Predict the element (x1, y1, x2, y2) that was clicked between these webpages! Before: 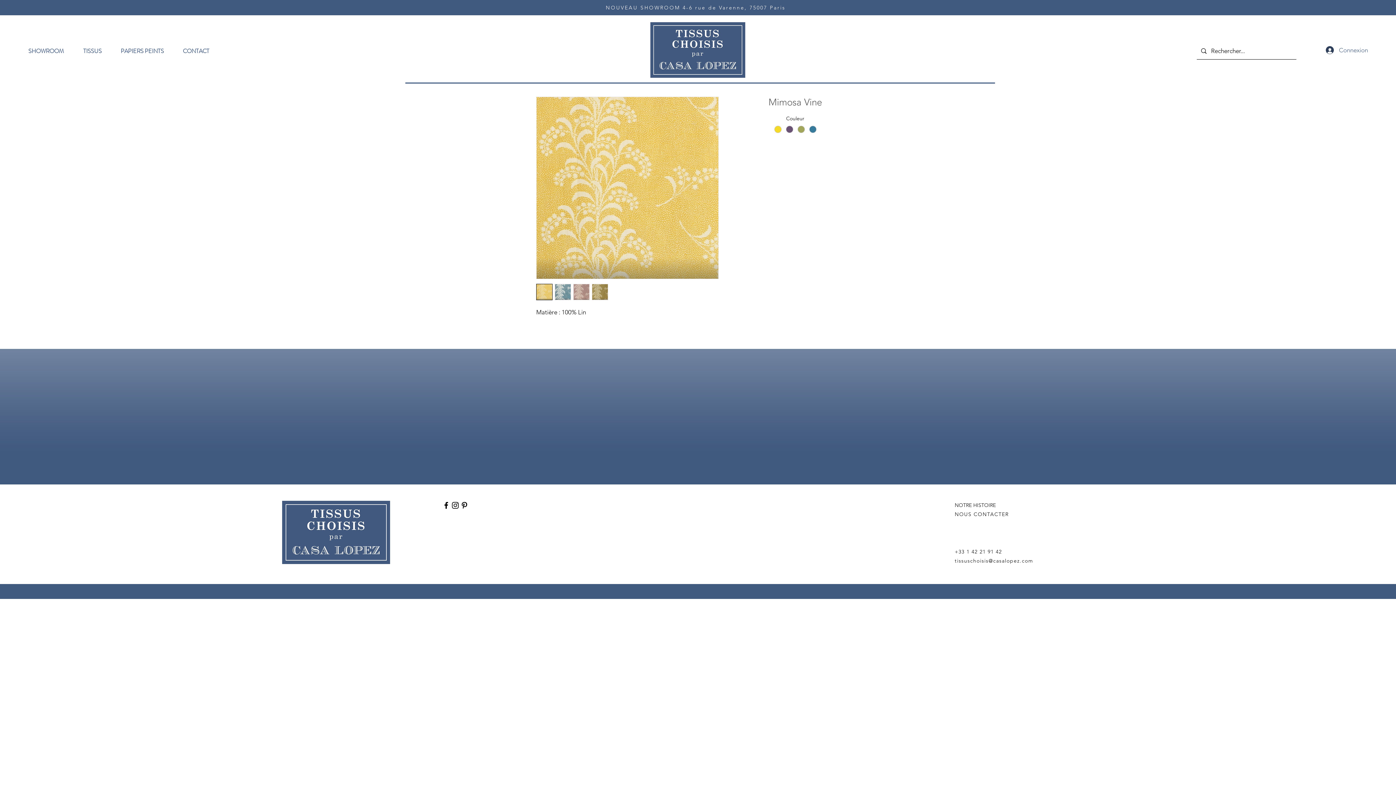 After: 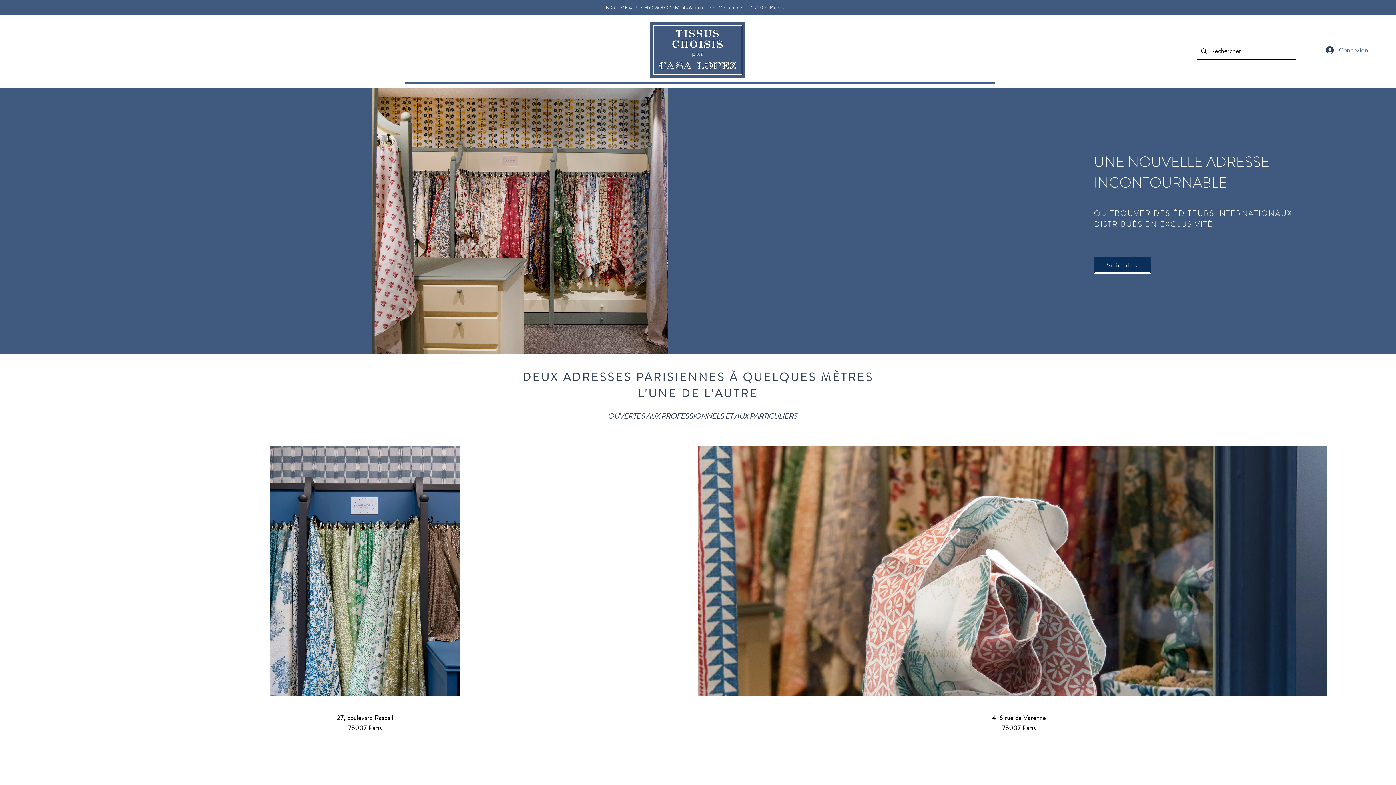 Action: bbox: (650, 22, 745, 77)